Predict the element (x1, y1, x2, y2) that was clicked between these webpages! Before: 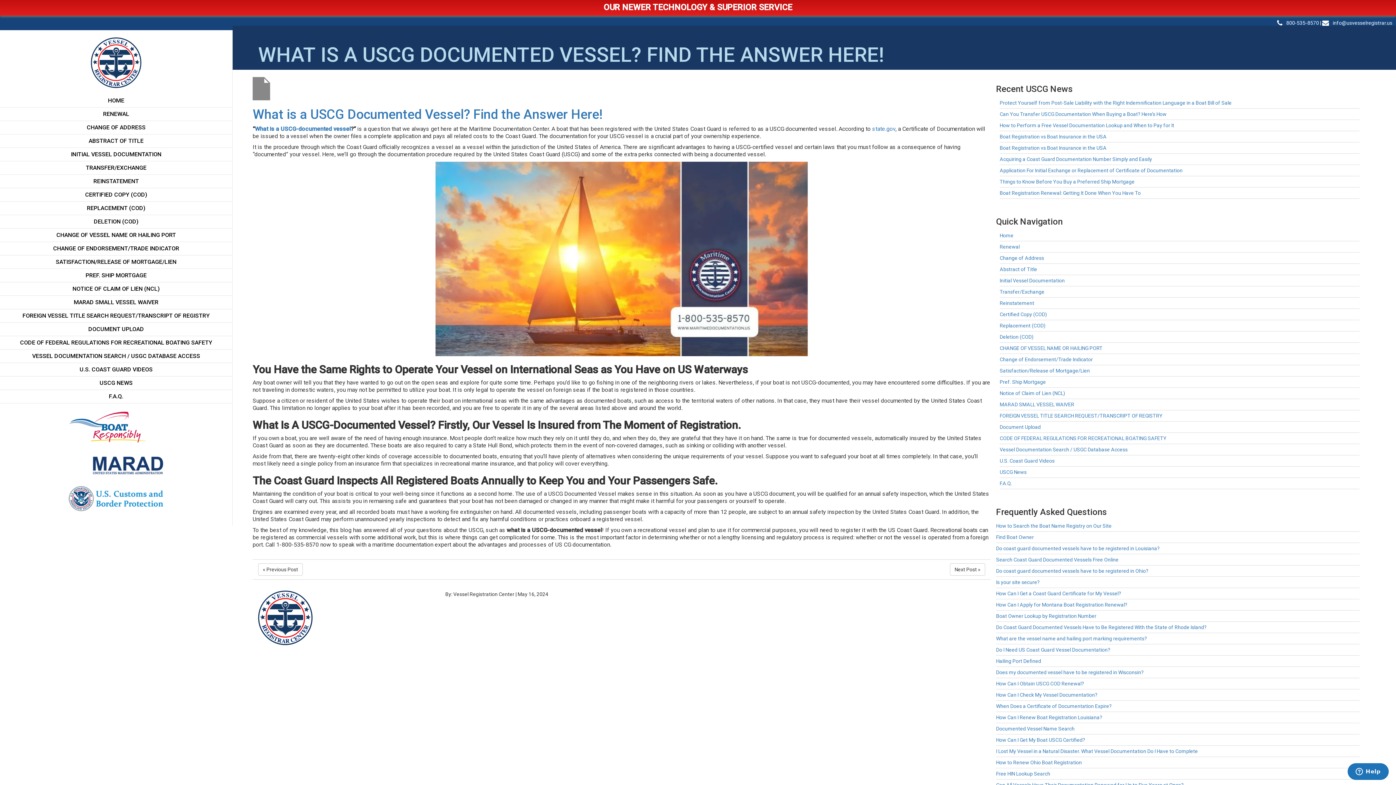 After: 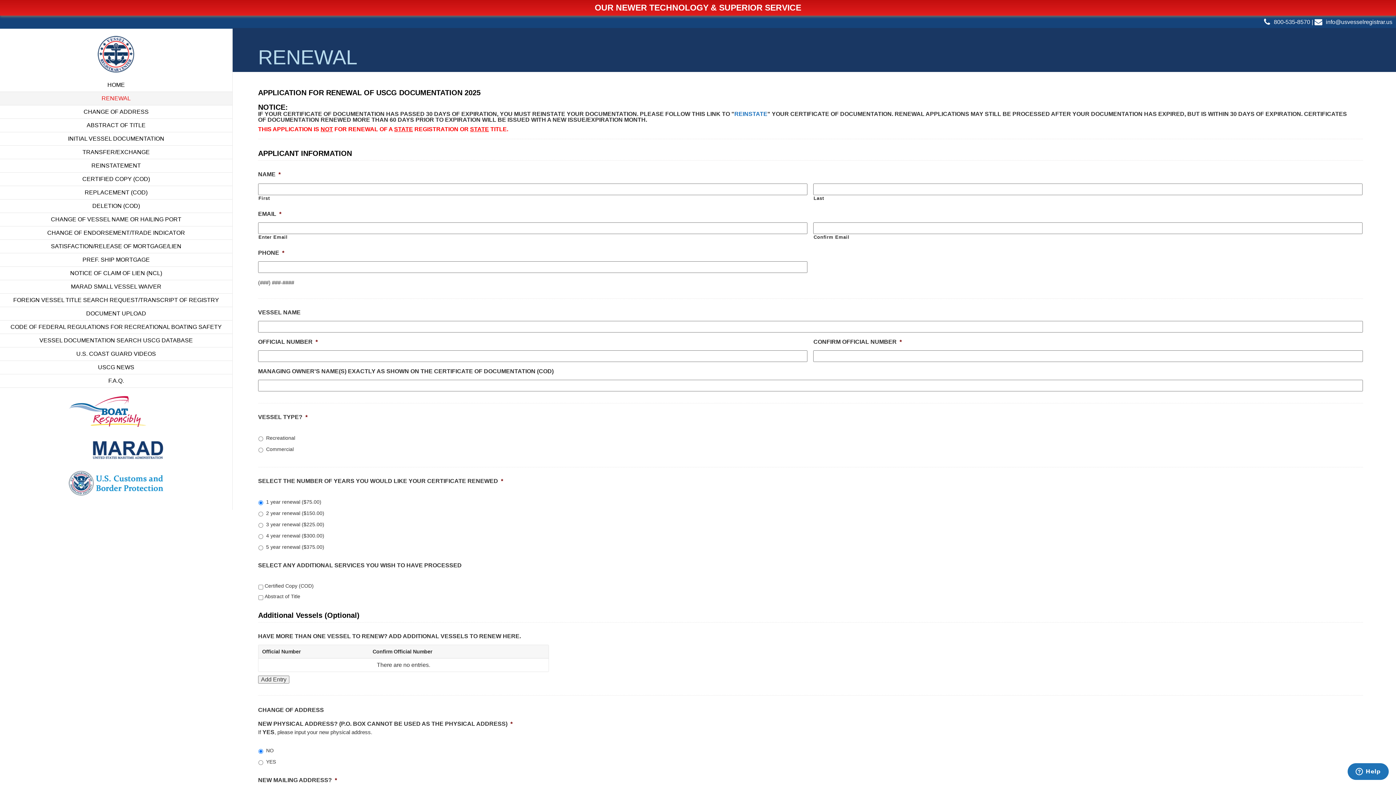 Action: bbox: (0, 107, 232, 121) label: RENEWAL